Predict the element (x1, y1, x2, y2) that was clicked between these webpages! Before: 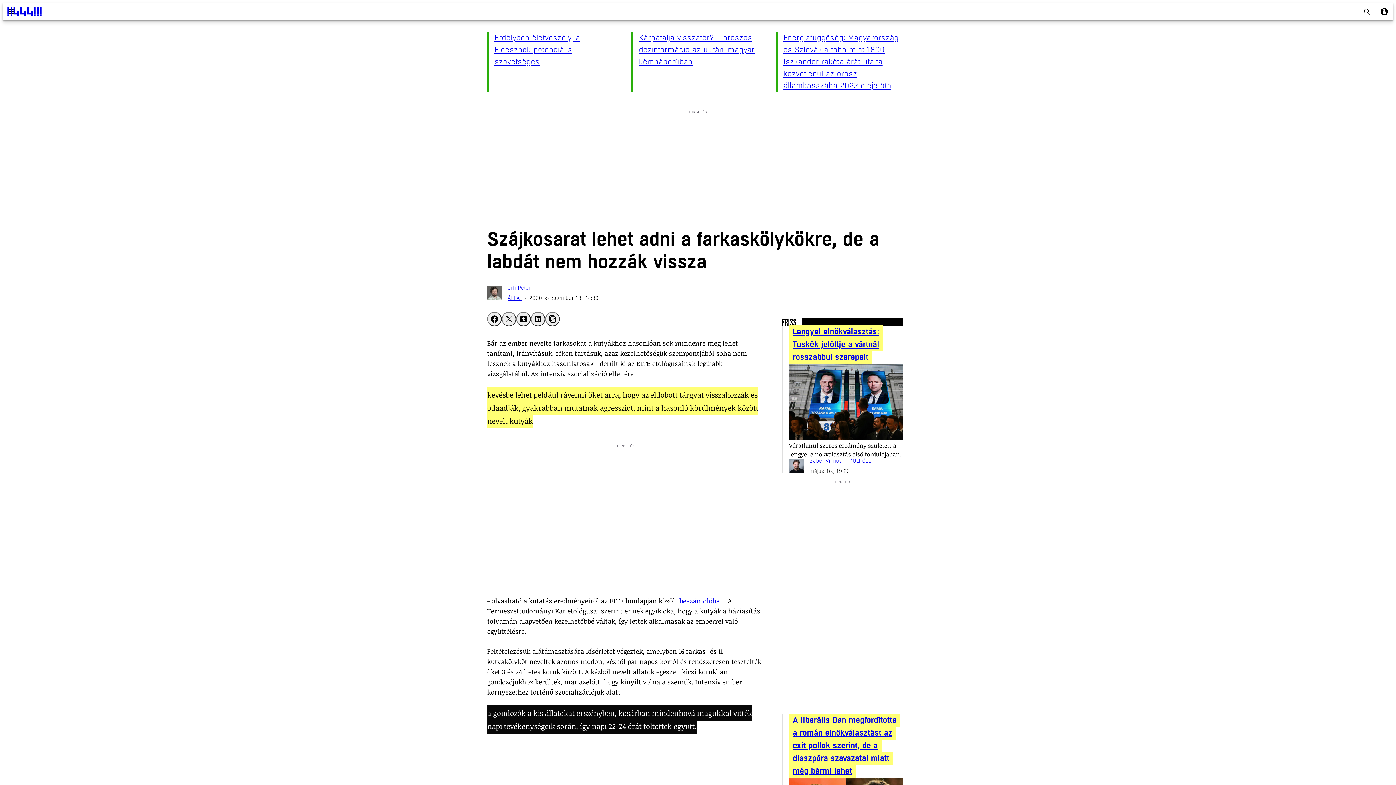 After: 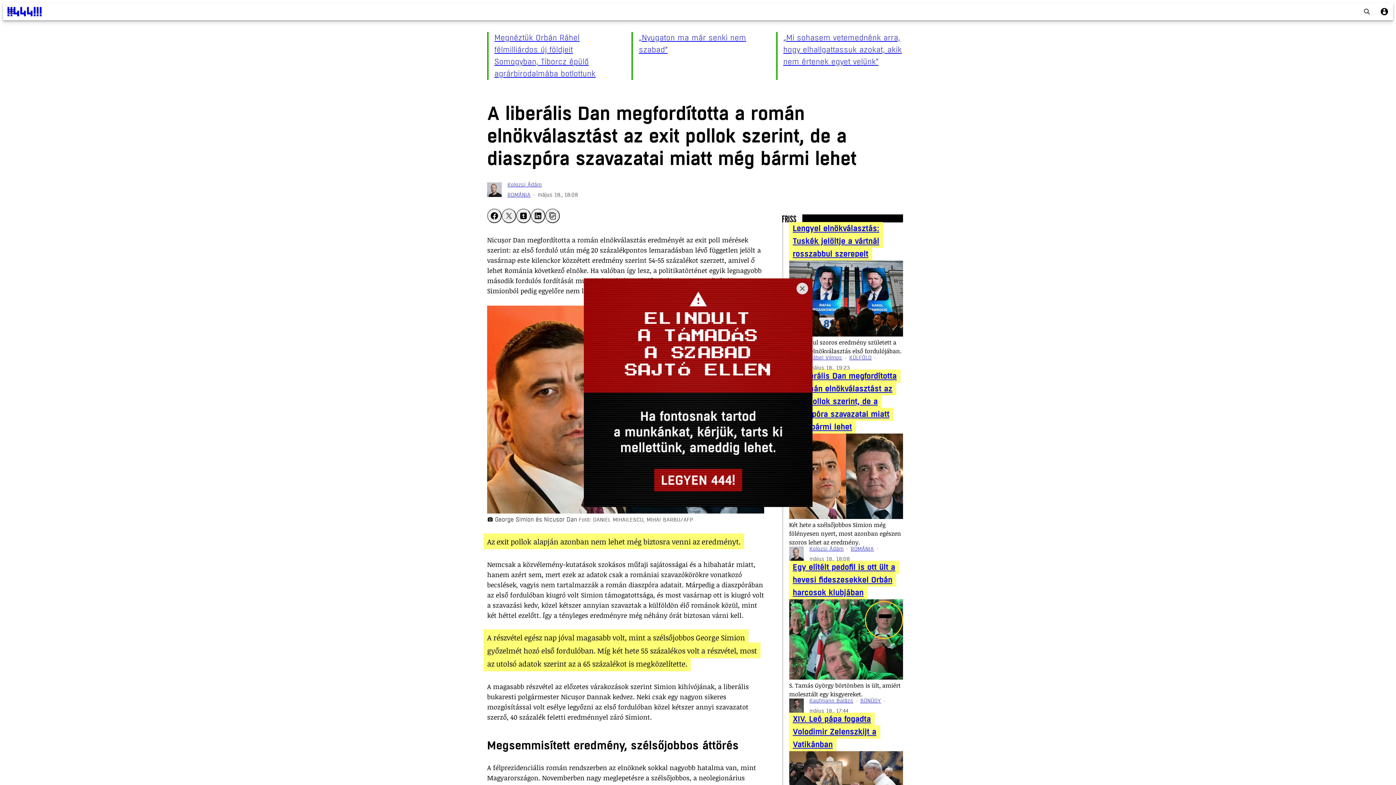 Action: label: A liberális Dan megfordította a román elnökválasztást az exit pollok szerint, de a diaszpóra szavazatai miatt még bármi lehet bbox: (792, 715, 896, 777)